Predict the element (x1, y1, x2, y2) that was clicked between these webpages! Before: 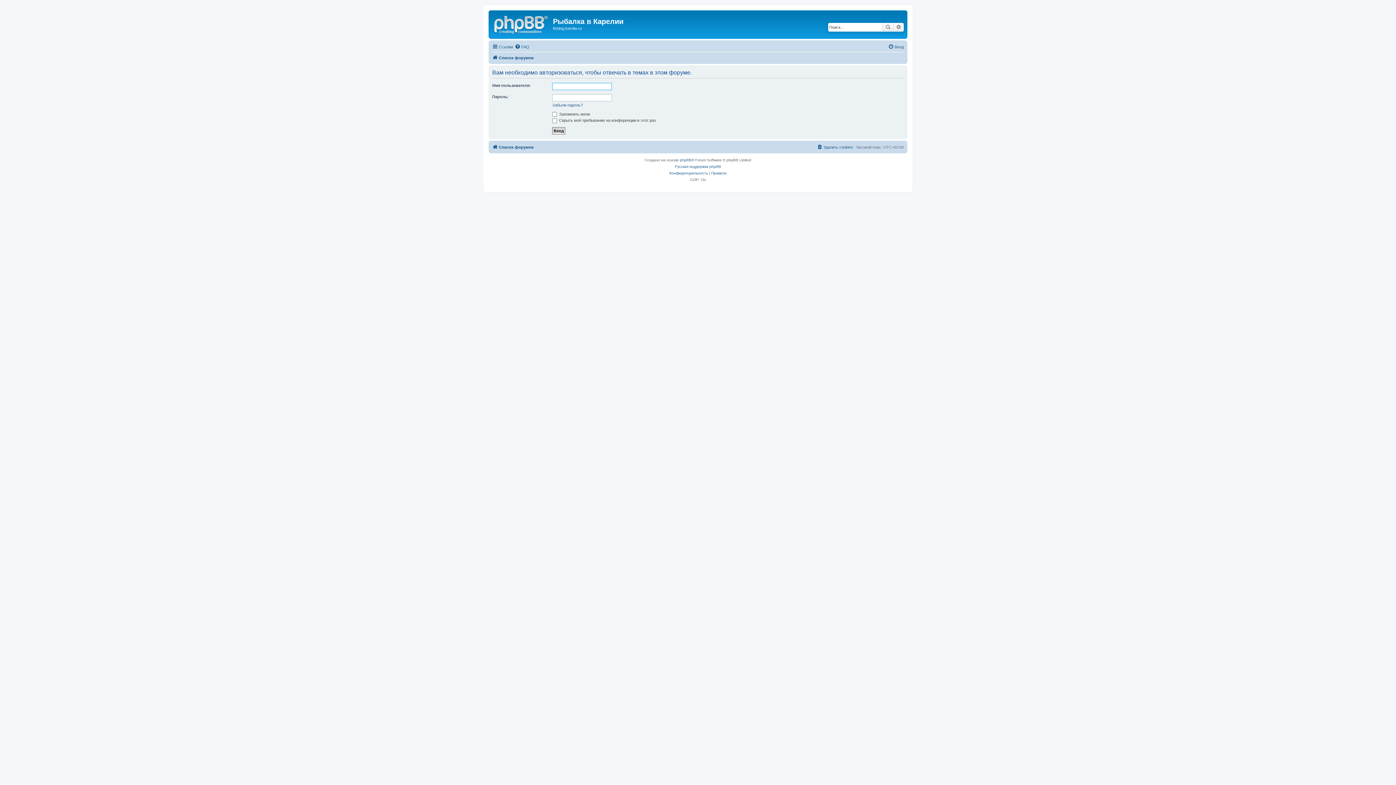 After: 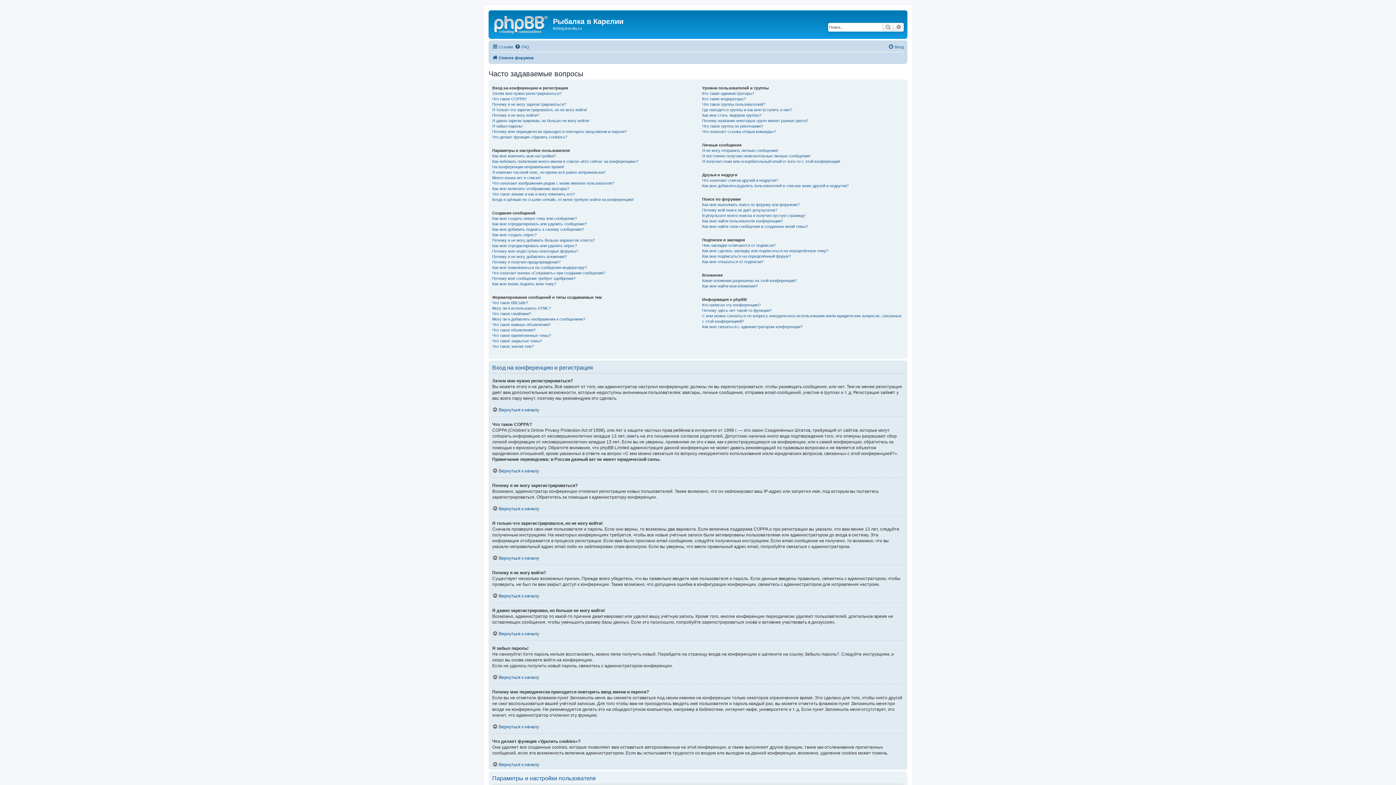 Action: label: FAQ bbox: (514, 42, 529, 51)